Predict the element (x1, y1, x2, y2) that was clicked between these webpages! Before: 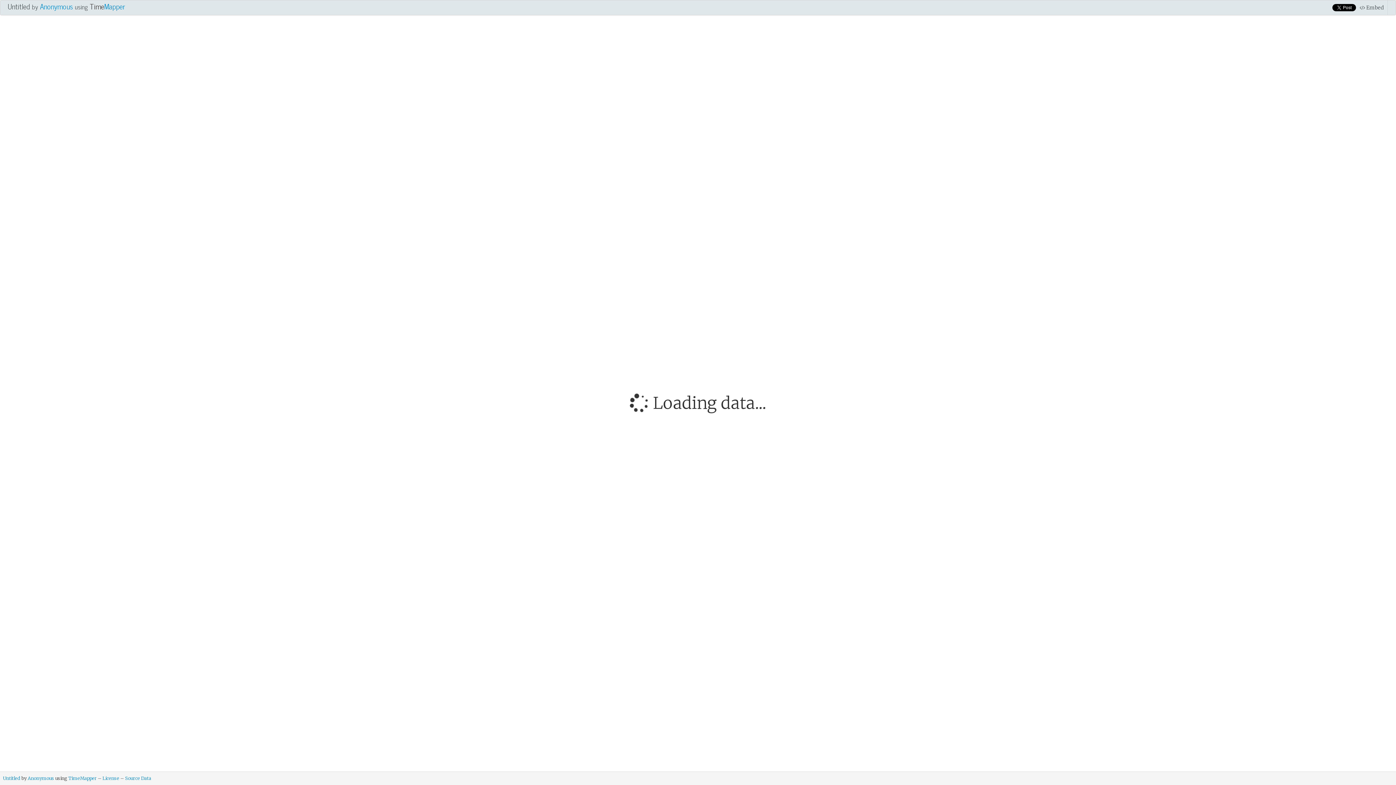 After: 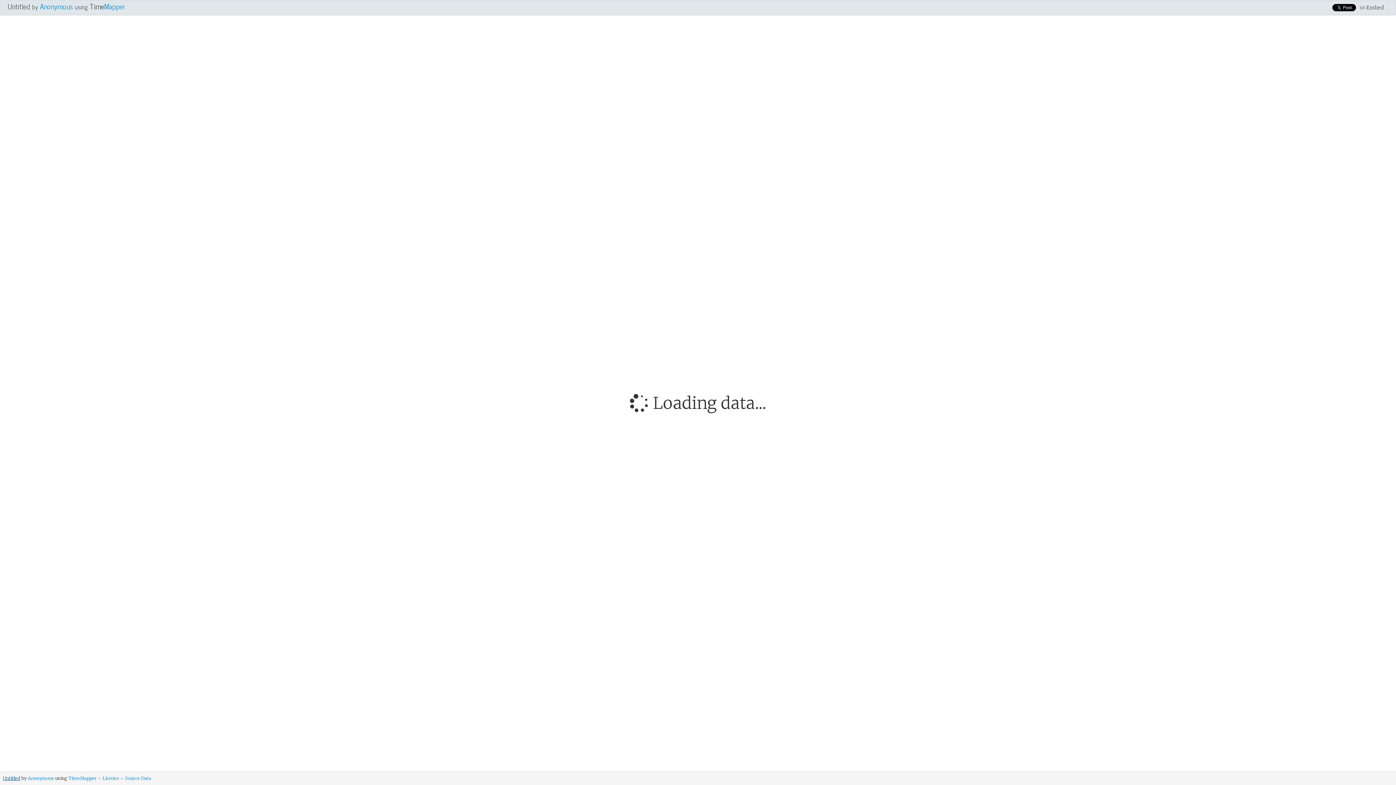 Action: label: Untitled bbox: (2, 776, 20, 781)